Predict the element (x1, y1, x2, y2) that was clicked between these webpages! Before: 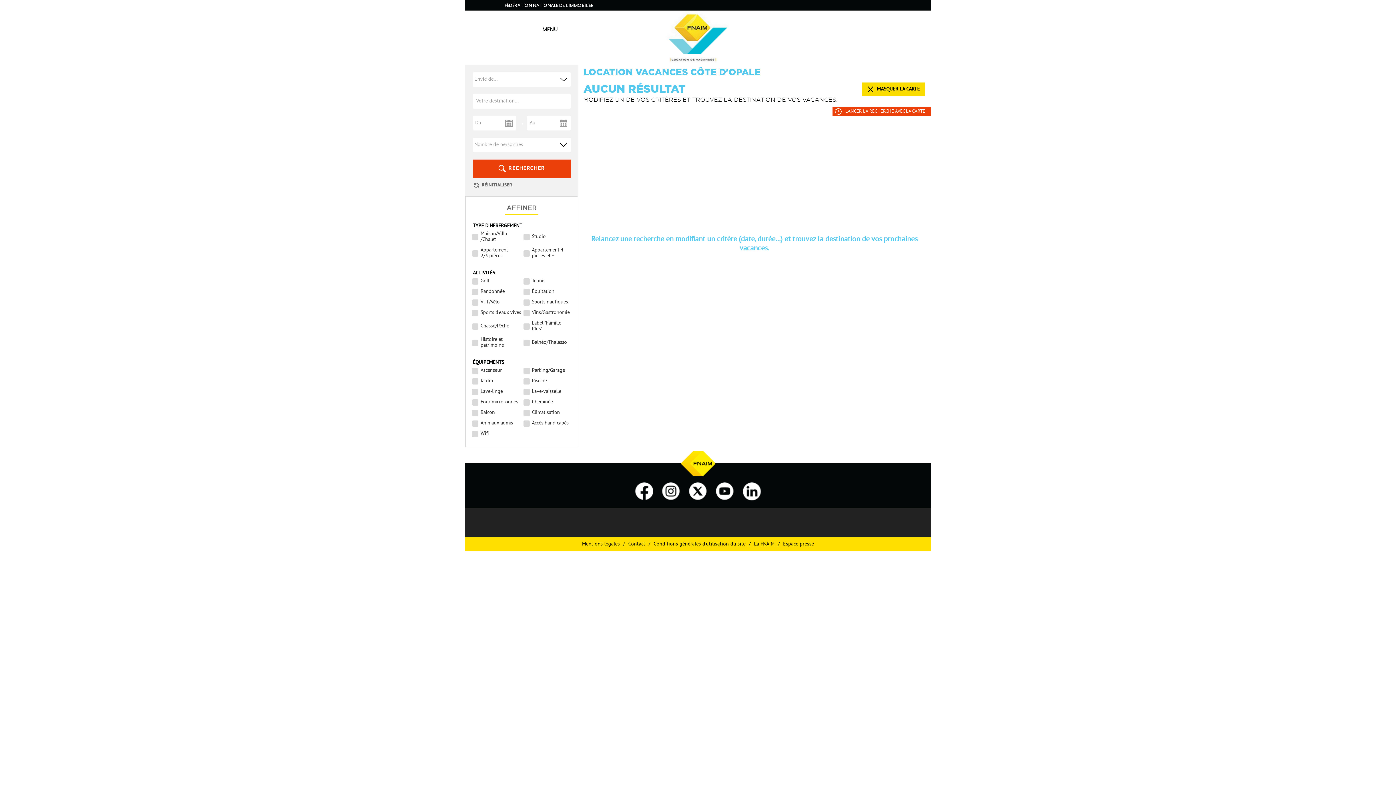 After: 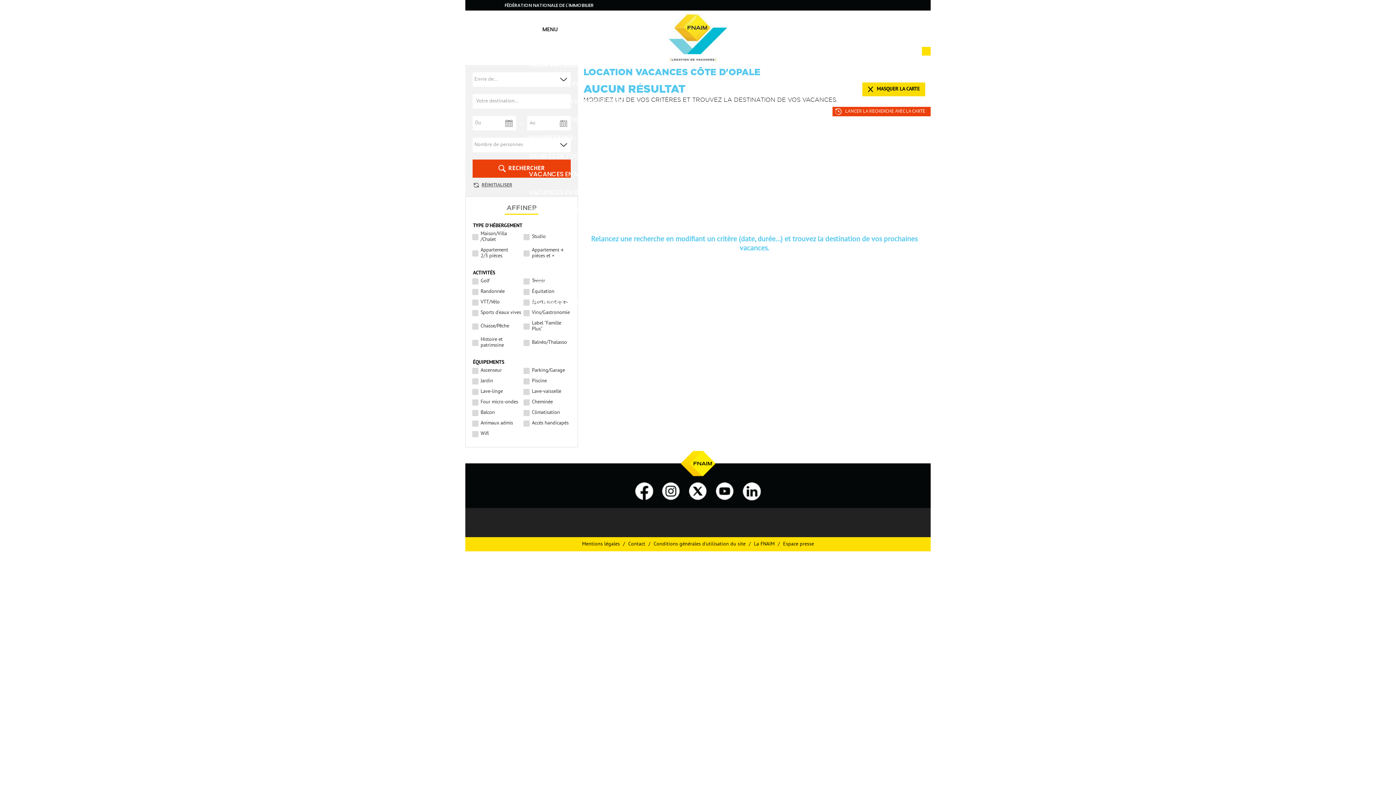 Action: label: MENU bbox: (523, 21, 557, 37)